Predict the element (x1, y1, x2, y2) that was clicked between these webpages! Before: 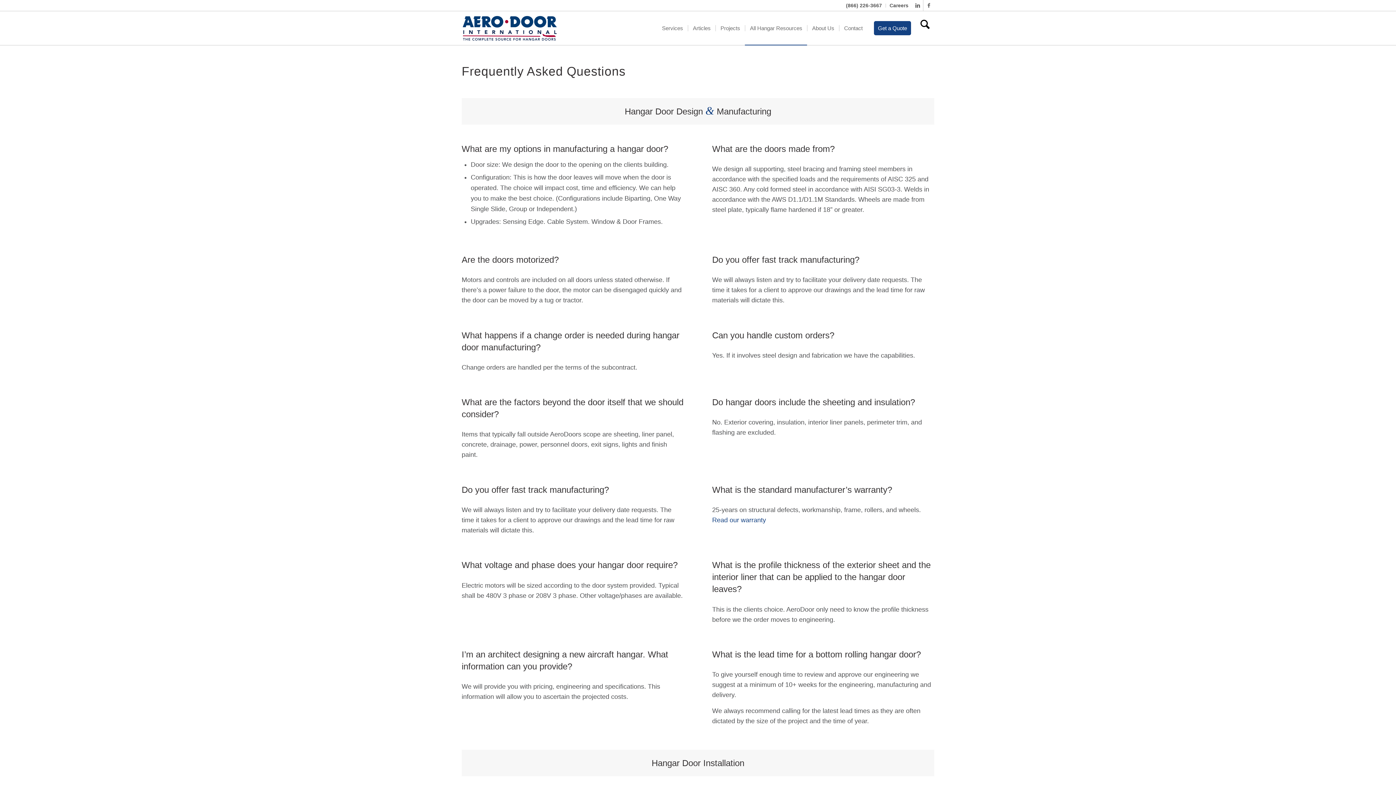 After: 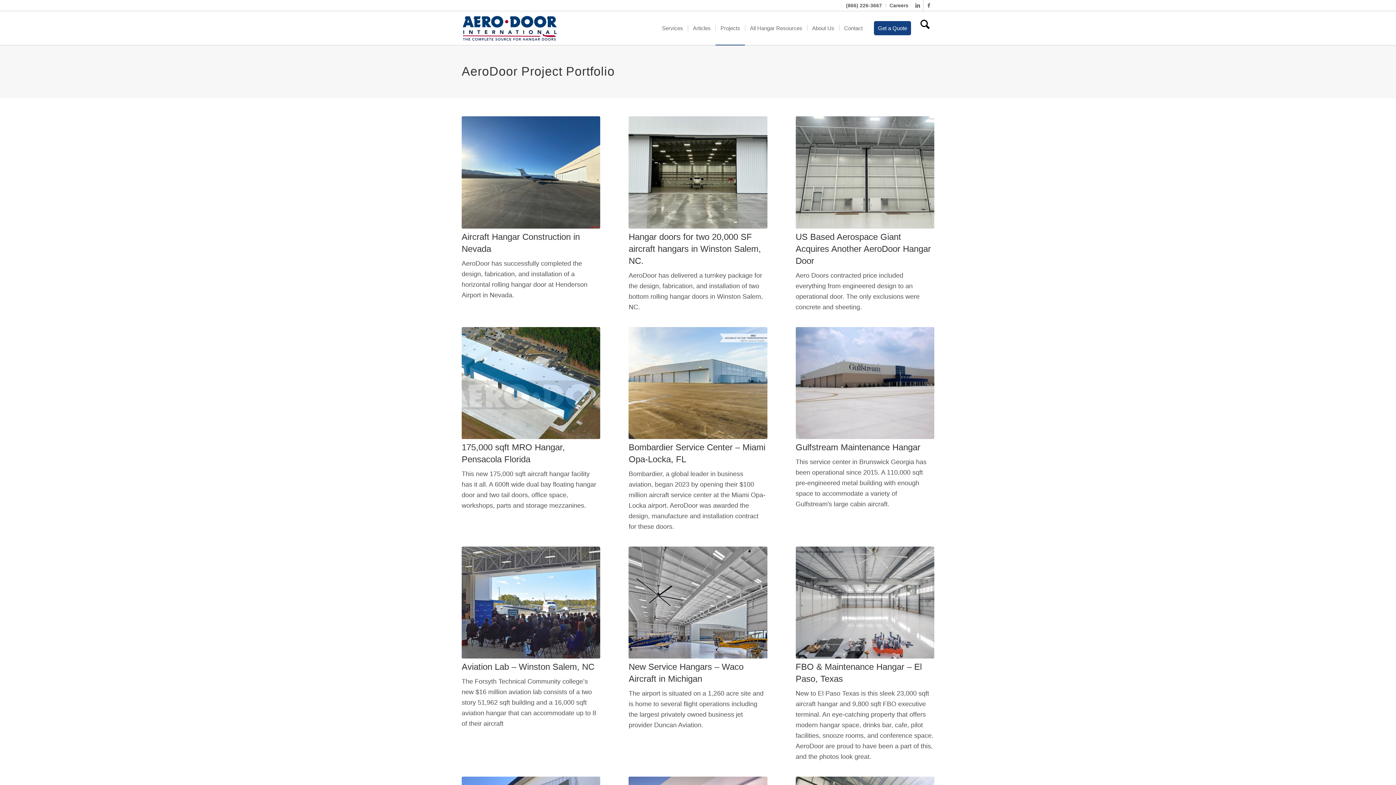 Action: bbox: (715, 11, 745, 45) label: Projects